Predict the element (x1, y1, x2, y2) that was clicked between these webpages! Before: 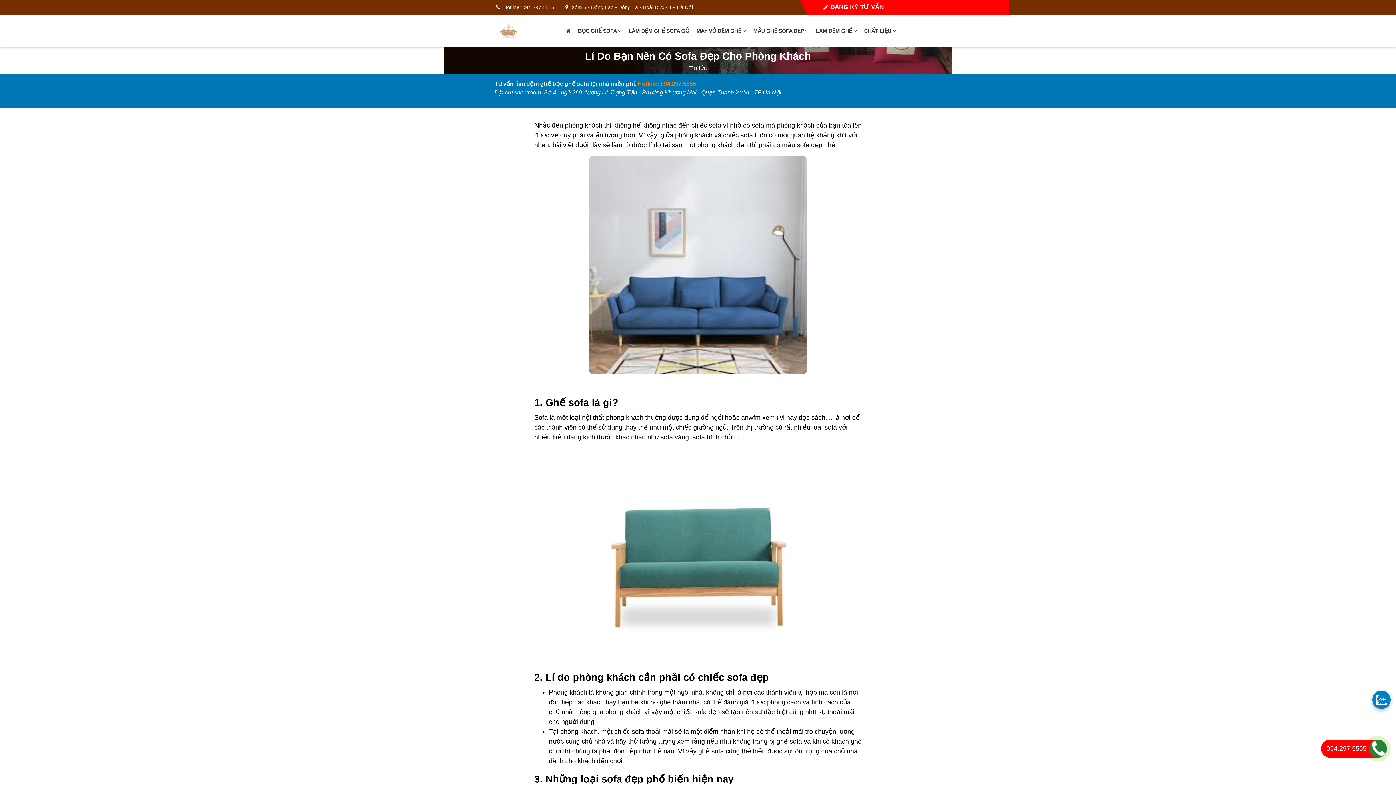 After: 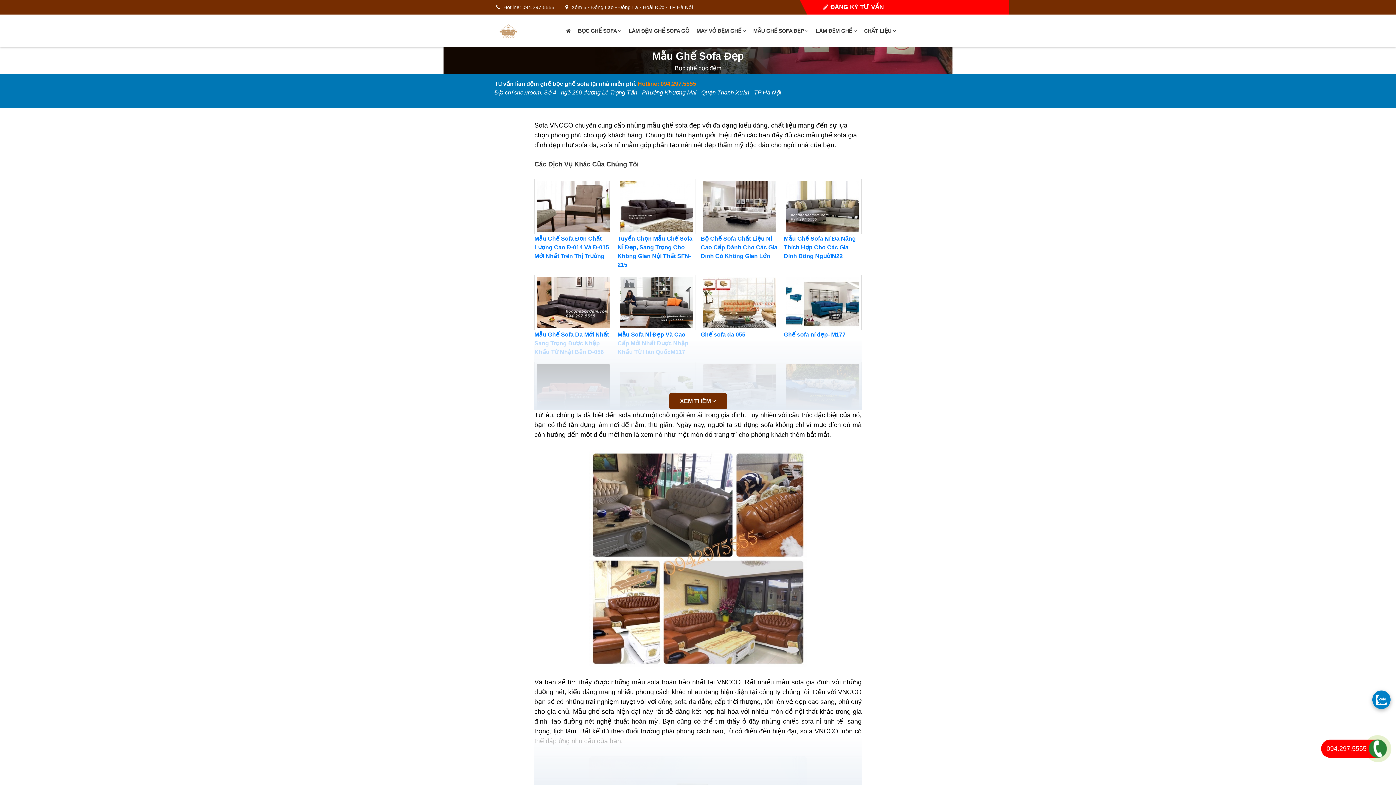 Action: bbox: (749, 18, 812, 43) label: MẪU GHẾ SOFA ĐẸP 